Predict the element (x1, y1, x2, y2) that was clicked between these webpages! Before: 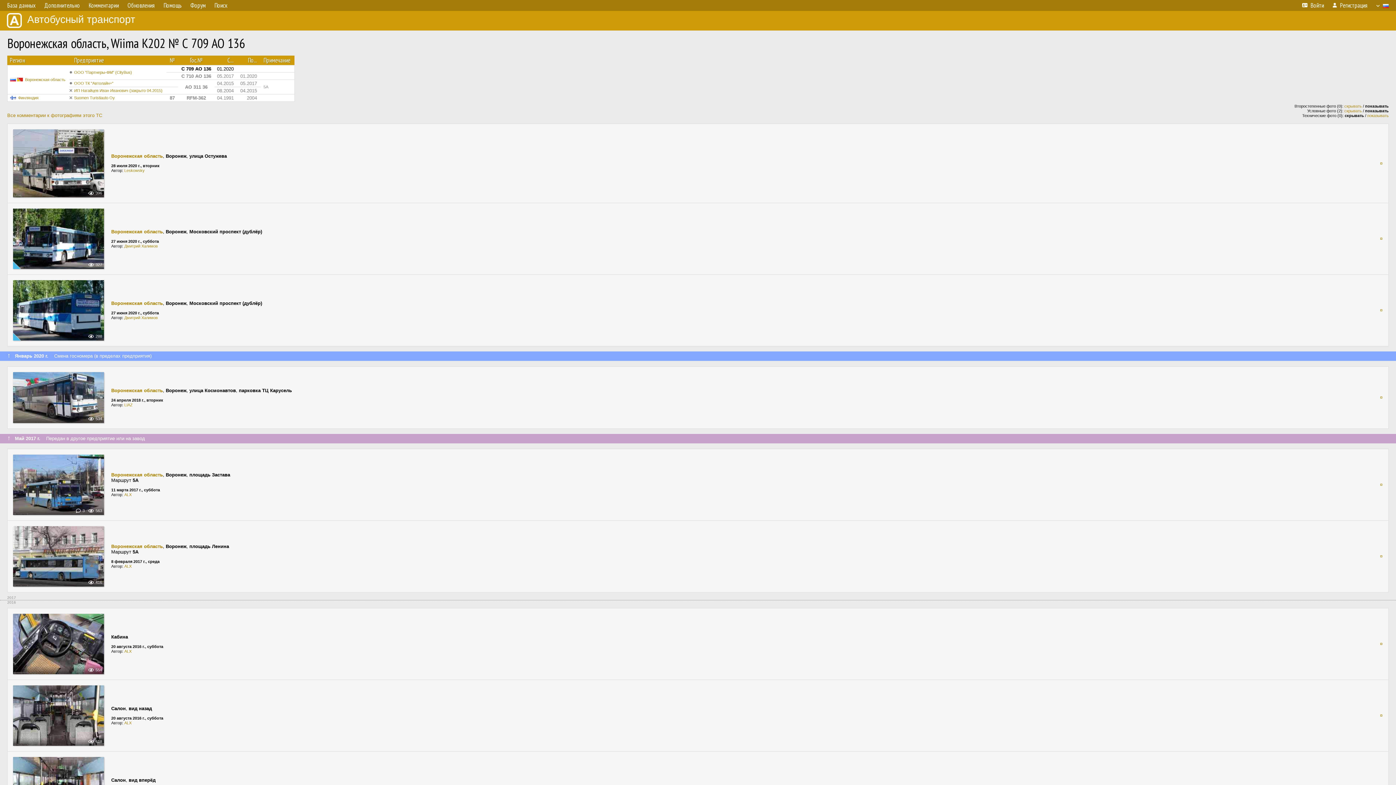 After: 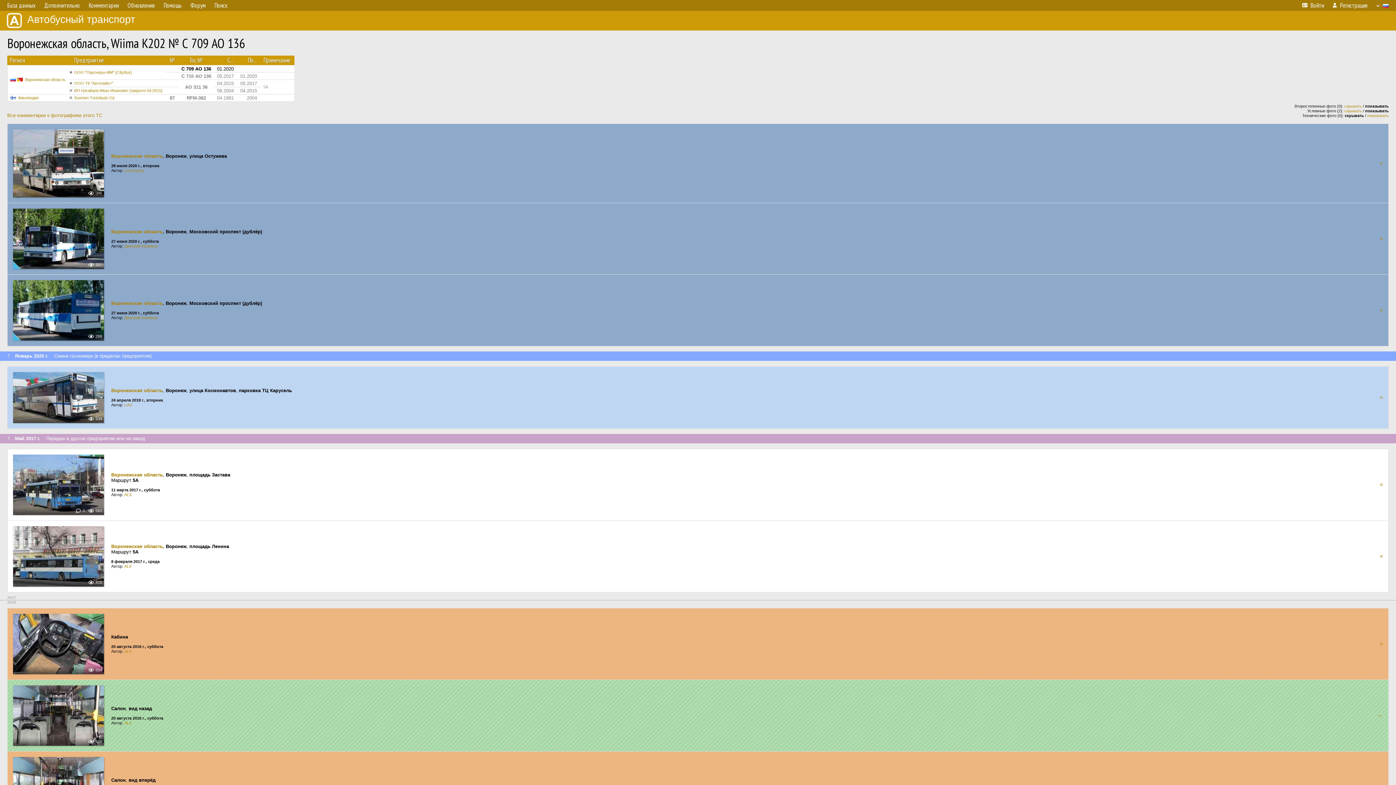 Action: bbox: (1380, 713, 1382, 718) label: ¤